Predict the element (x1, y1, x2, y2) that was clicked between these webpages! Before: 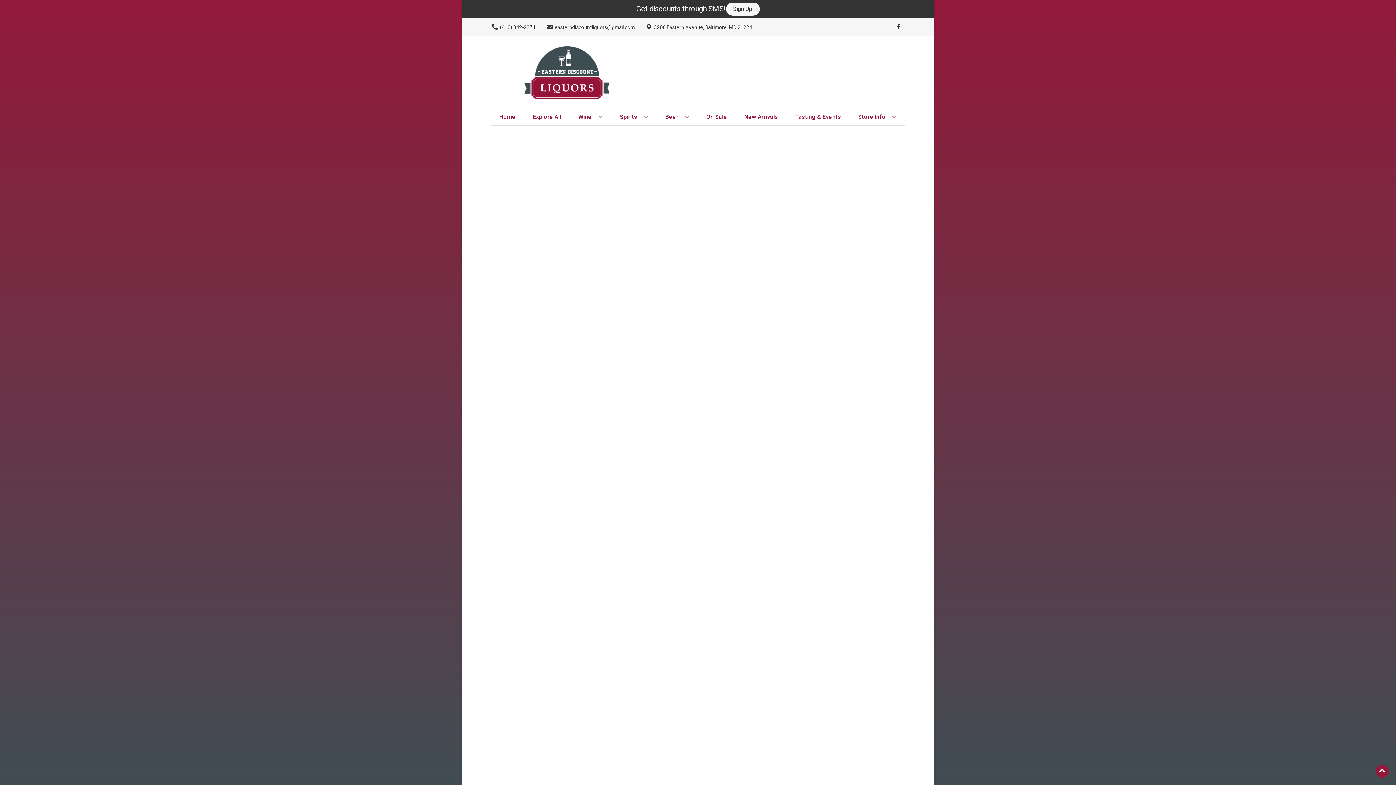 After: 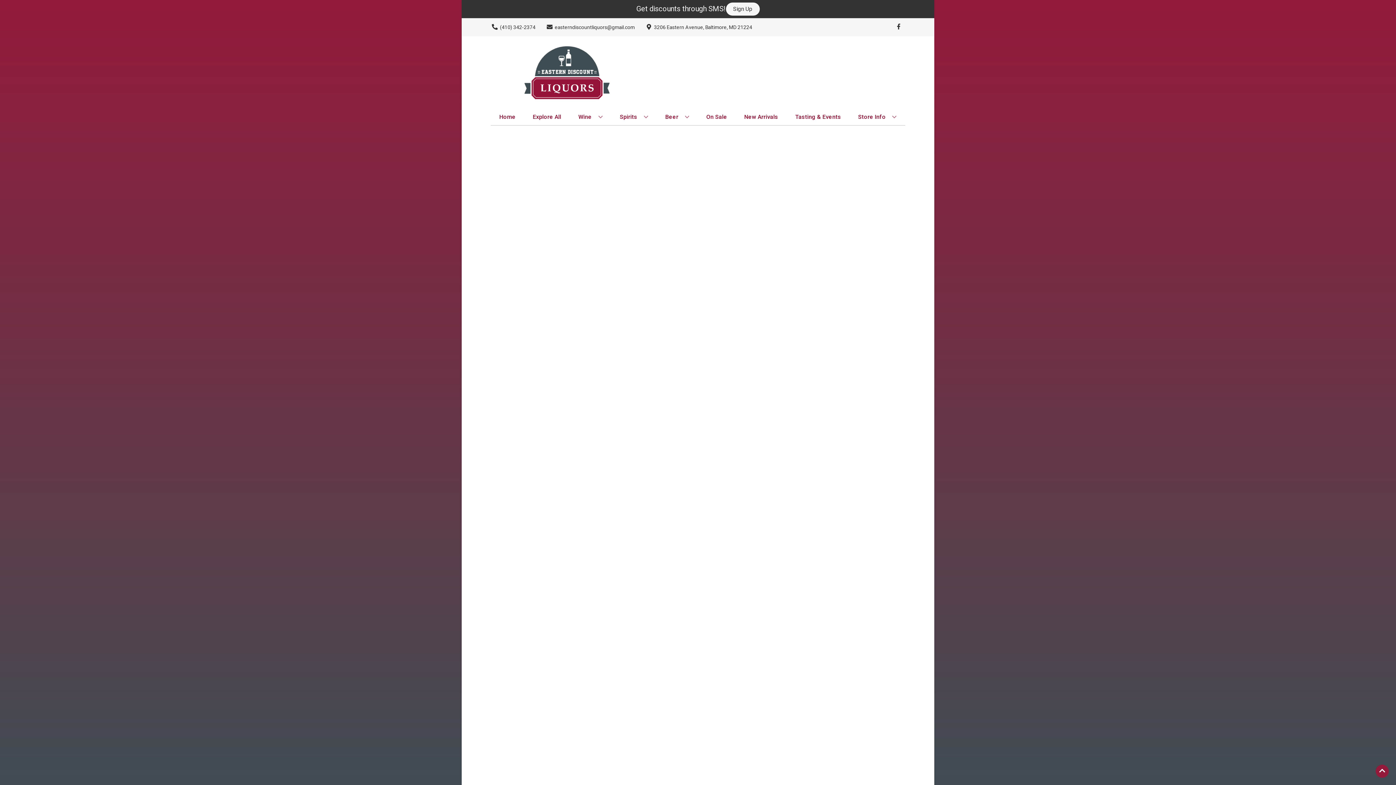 Action: bbox: (703, 109, 730, 125) label: On Sale